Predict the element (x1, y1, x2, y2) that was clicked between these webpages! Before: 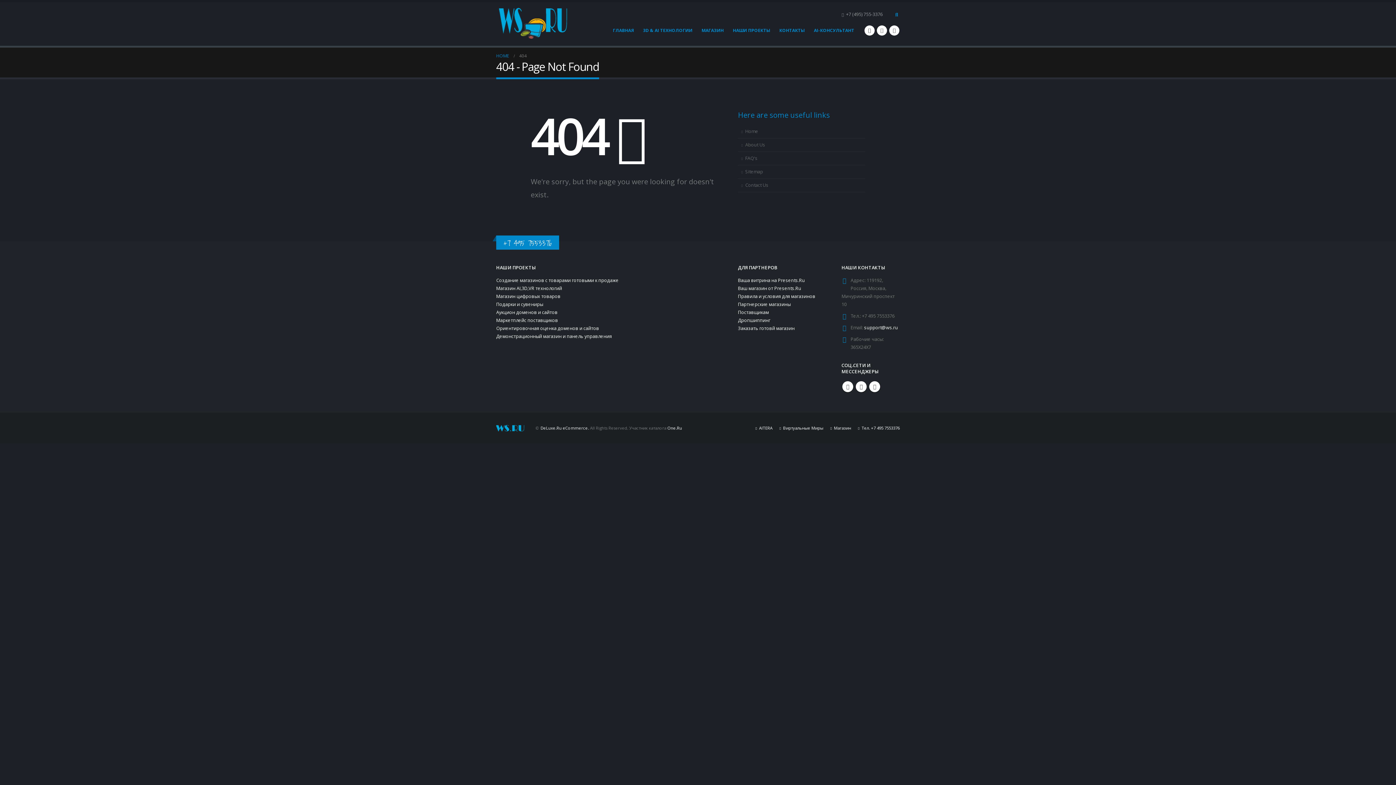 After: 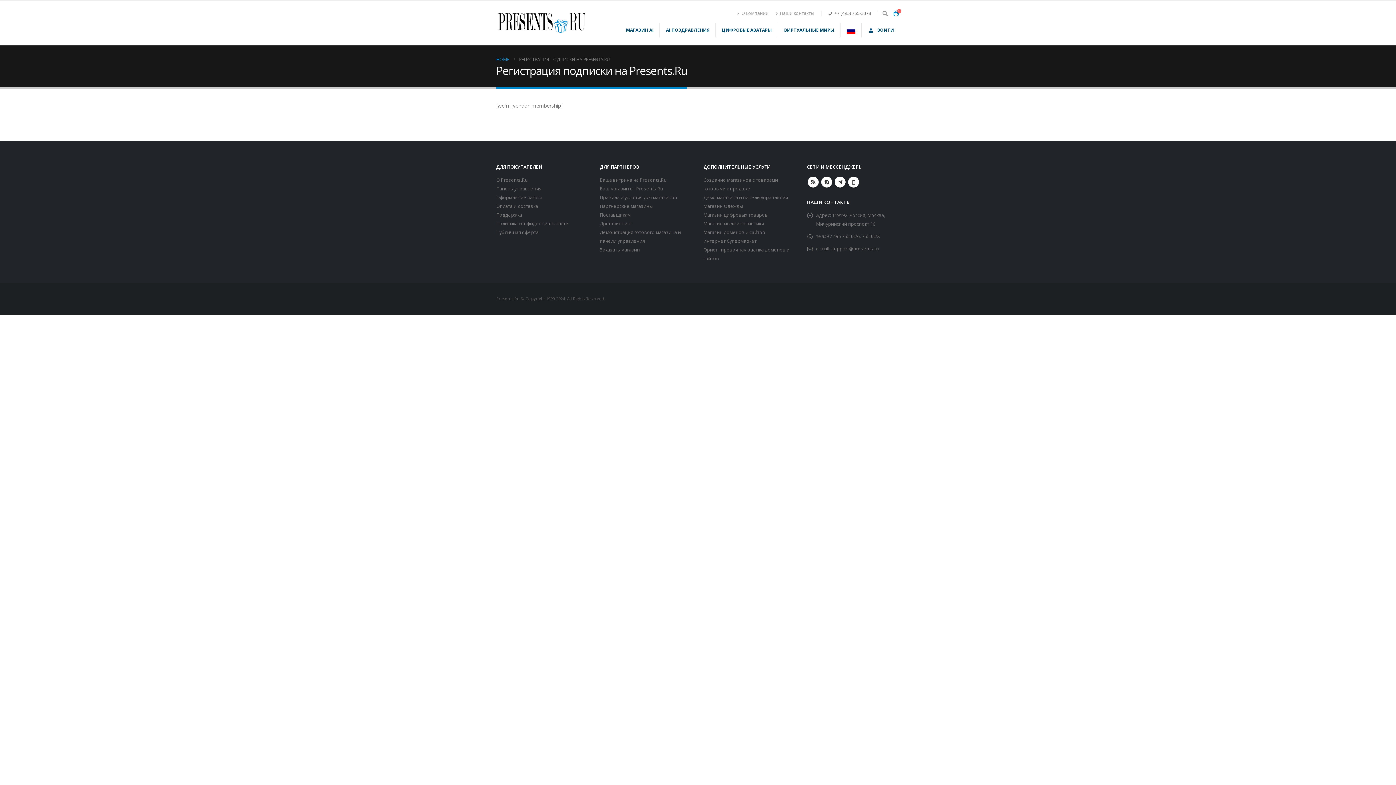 Action: bbox: (738, 277, 805, 283) label: Ваша витрина на Presents.Ru